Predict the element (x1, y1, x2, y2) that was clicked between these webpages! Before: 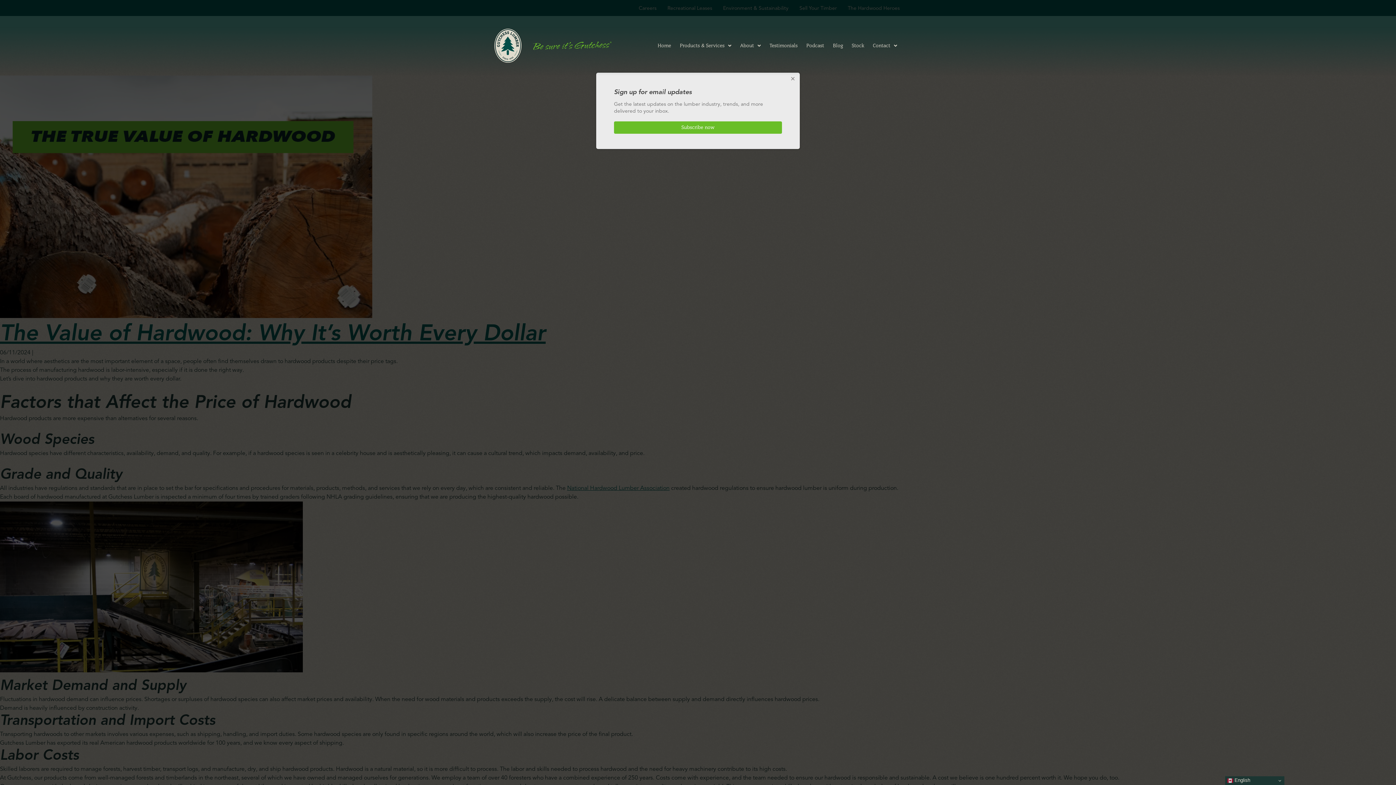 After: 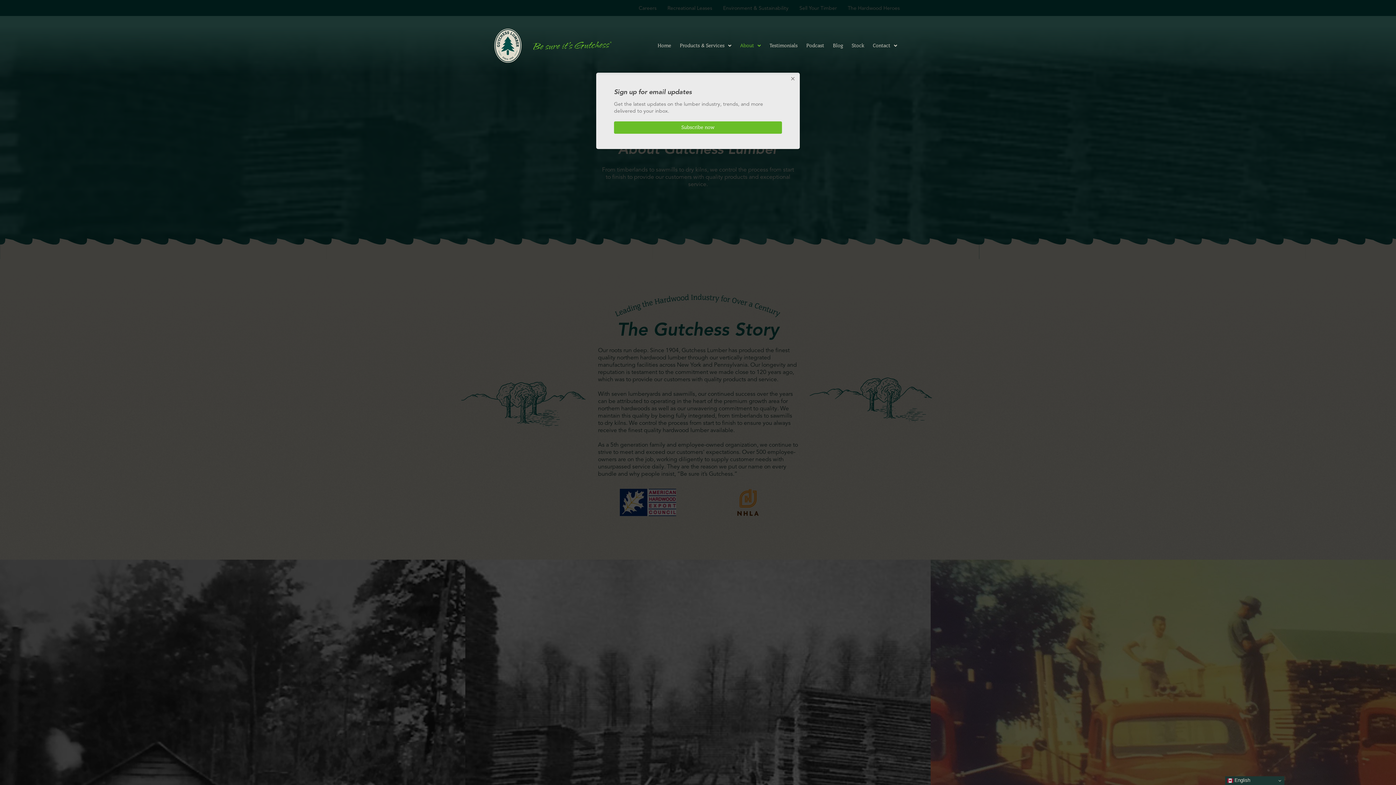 Action: bbox: (736, 37, 765, 54) label: About